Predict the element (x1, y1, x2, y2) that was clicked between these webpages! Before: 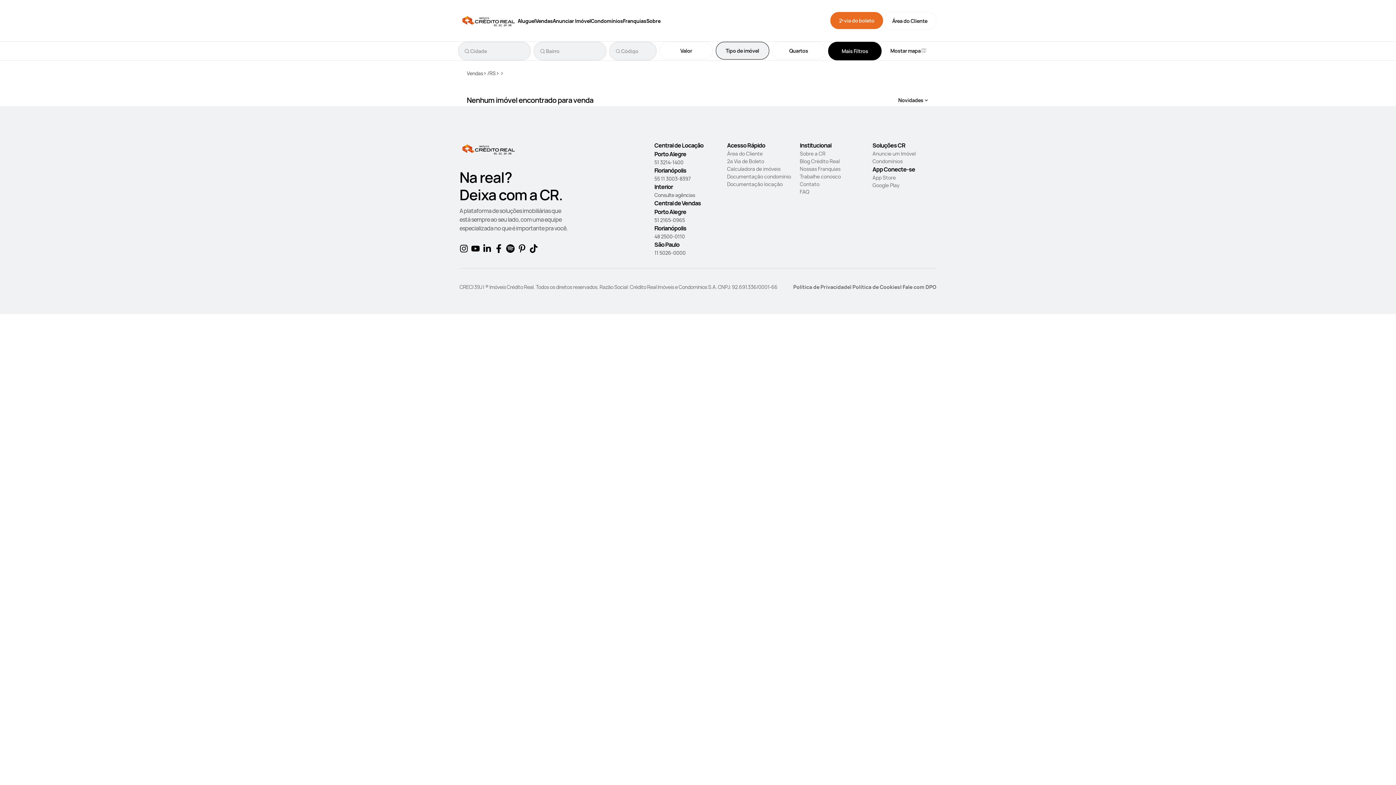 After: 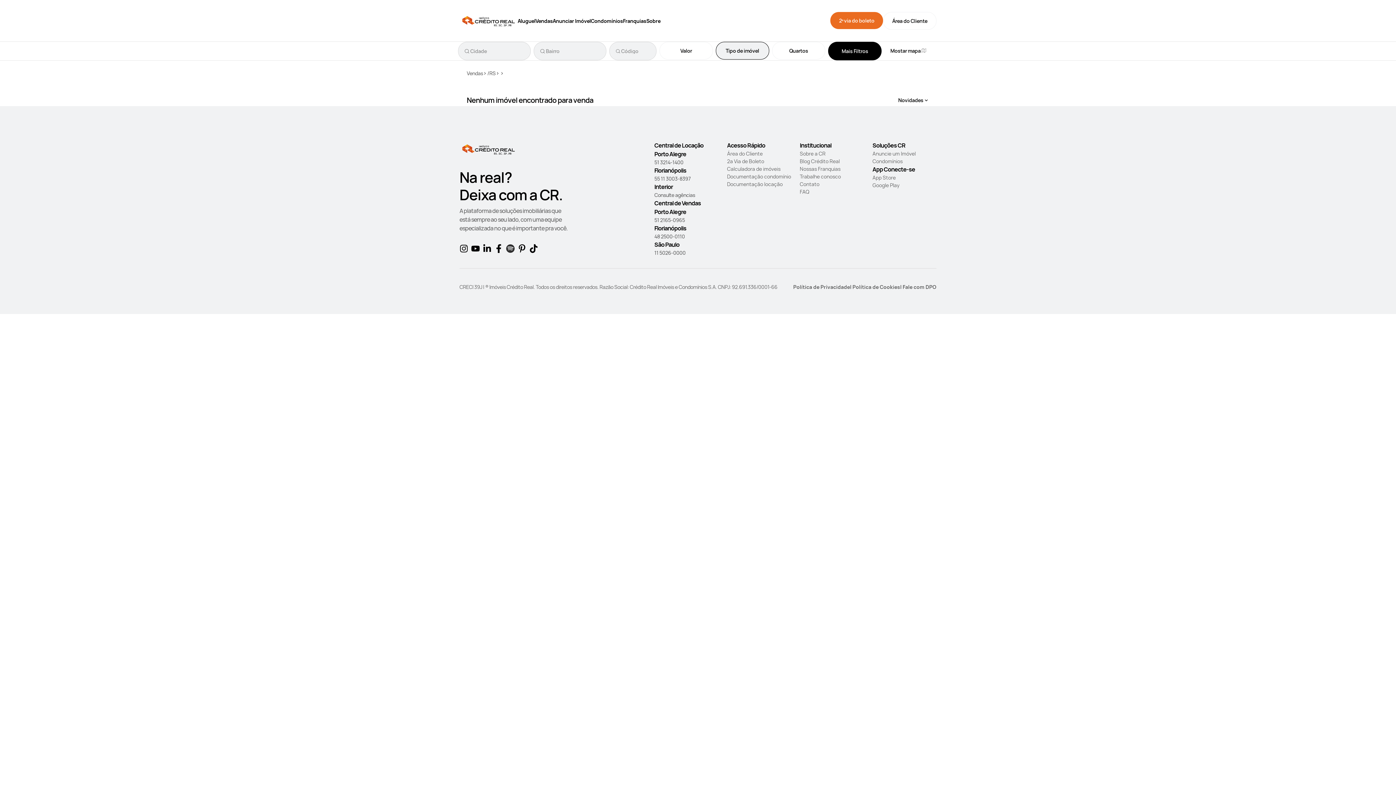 Action: label: Spotify bbox: (506, 244, 517, 256)